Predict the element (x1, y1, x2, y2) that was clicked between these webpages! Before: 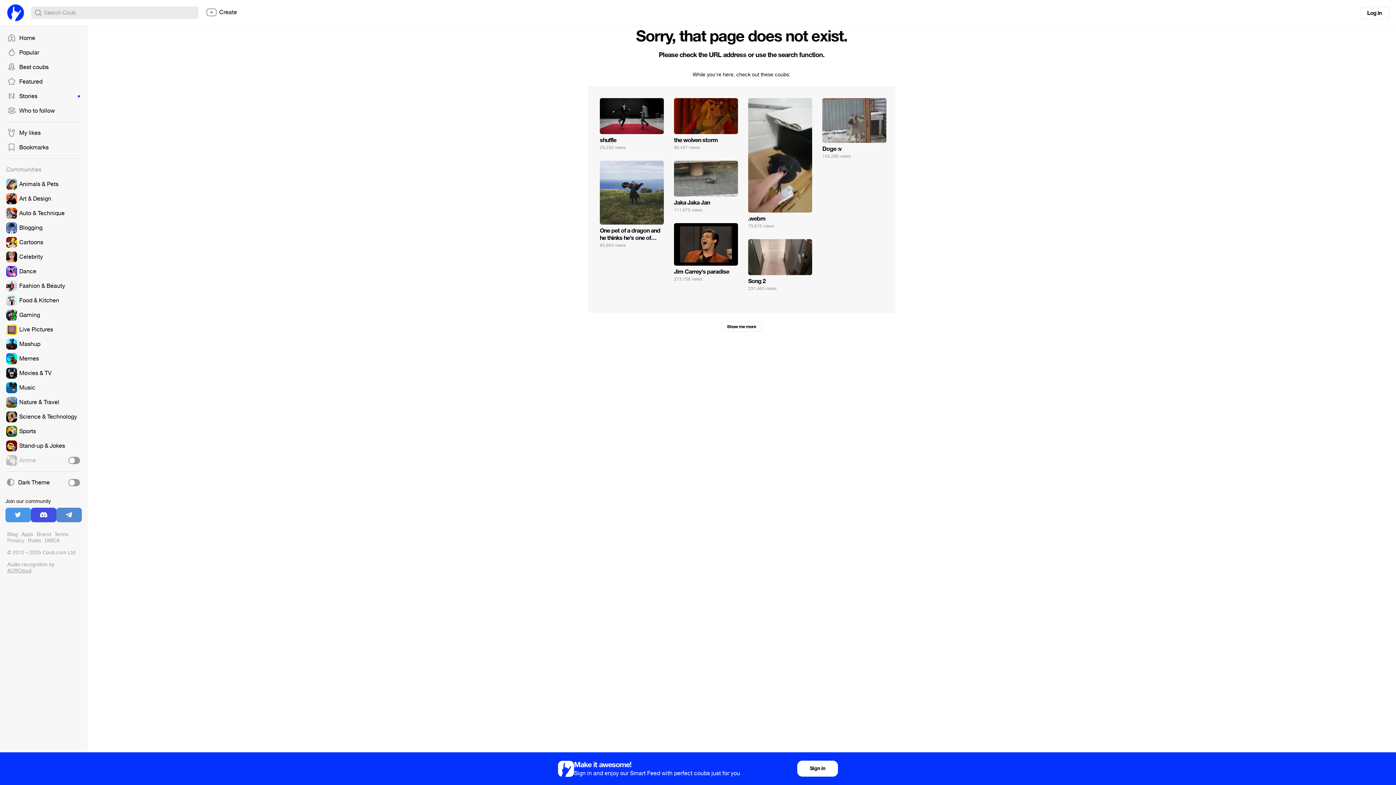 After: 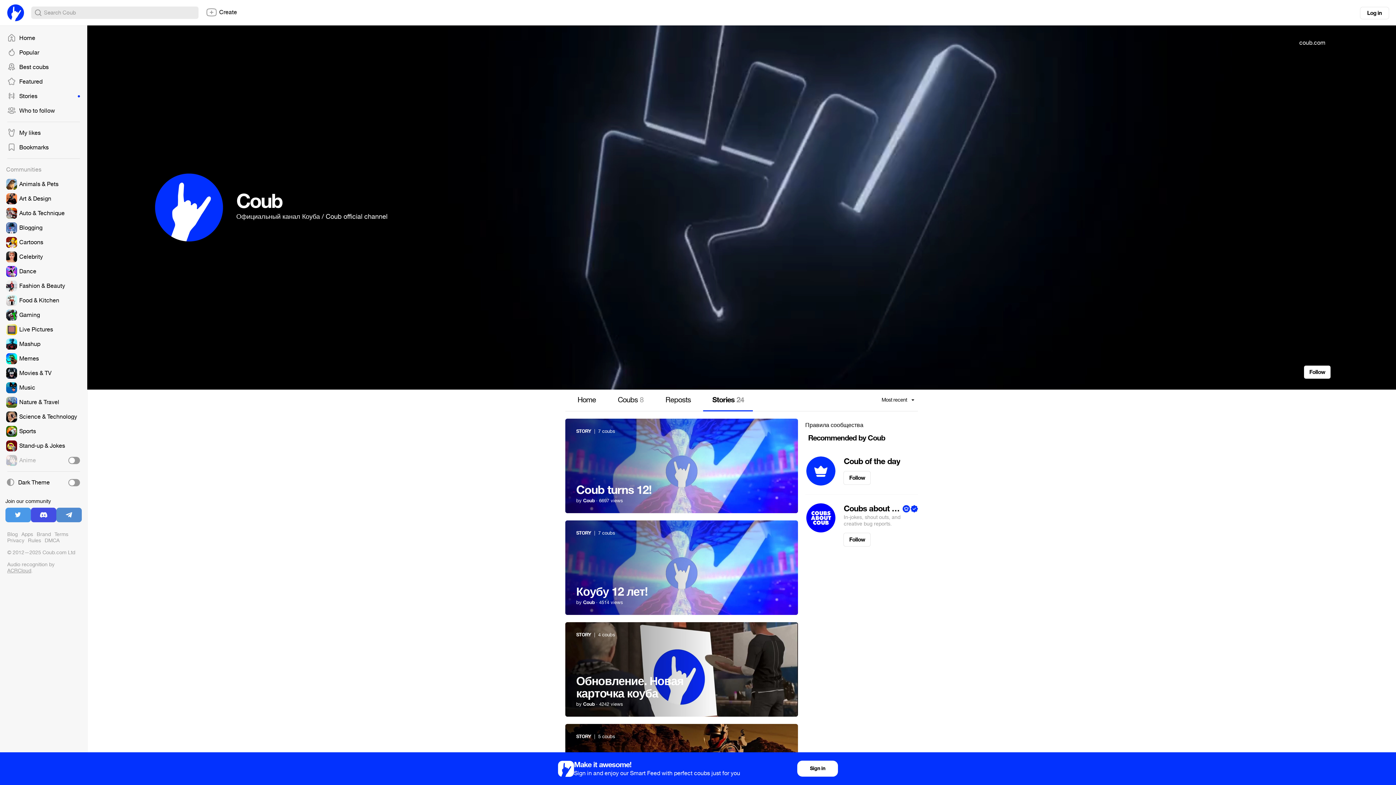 Action: bbox: (7, 531, 17, 538) label: Blog